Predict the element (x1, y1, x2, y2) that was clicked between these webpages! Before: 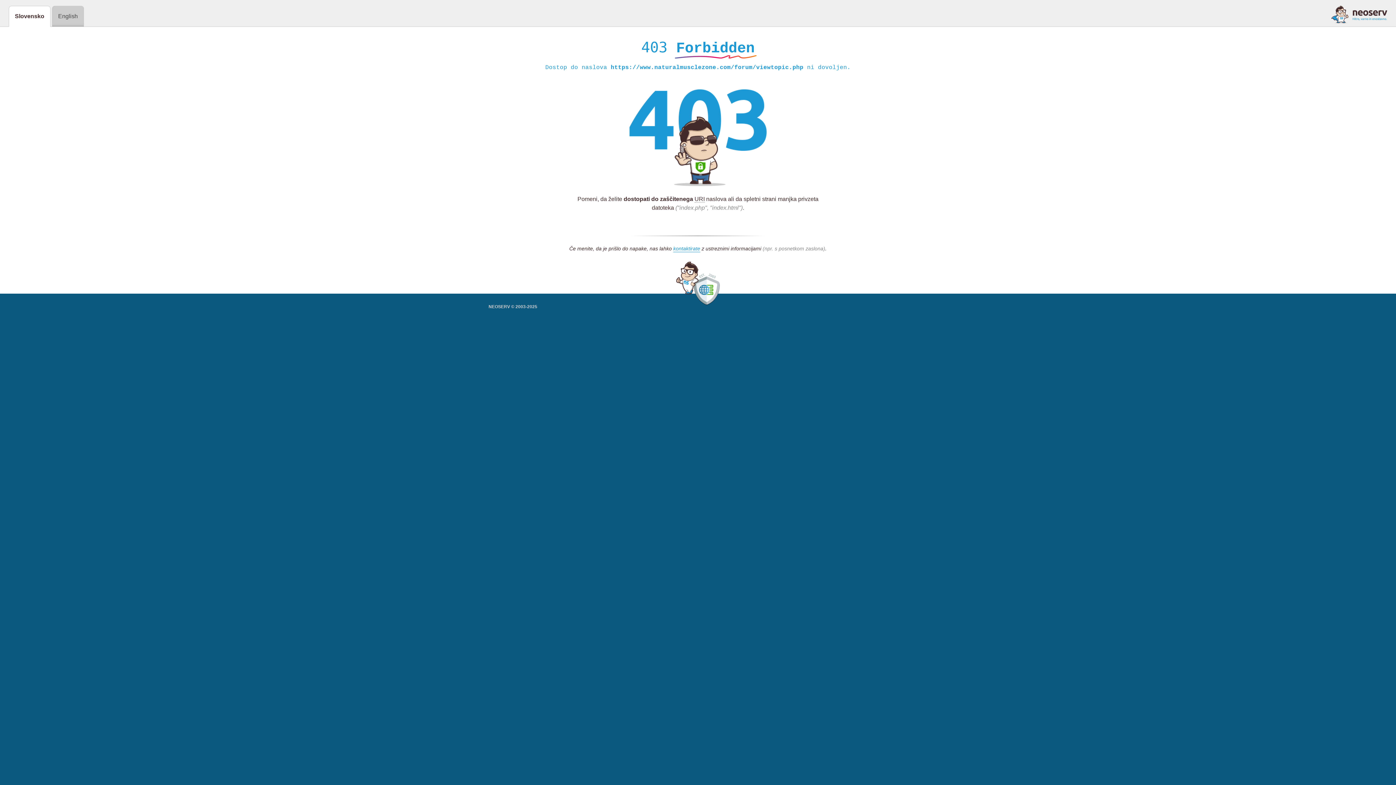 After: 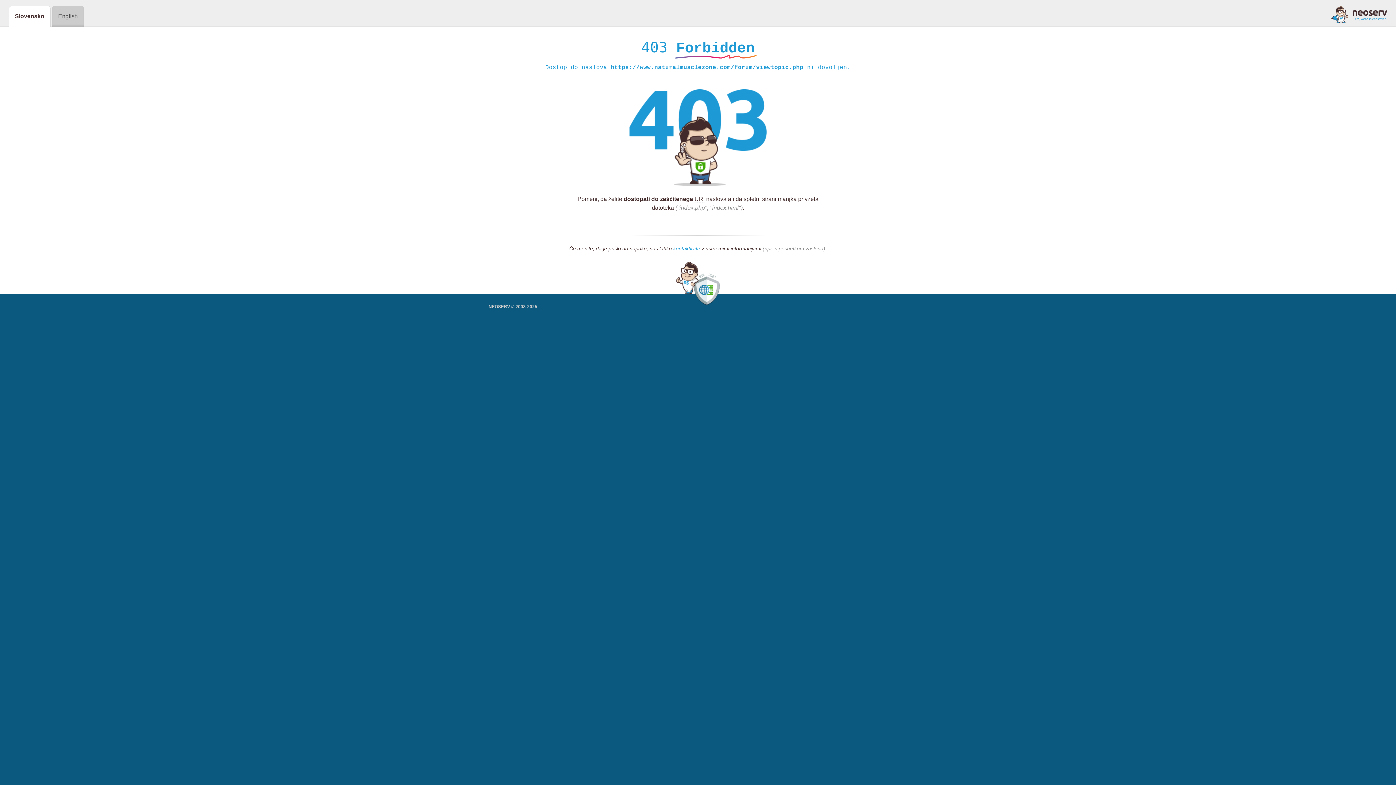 Action: label: kontaktirate bbox: (673, 245, 700, 252)